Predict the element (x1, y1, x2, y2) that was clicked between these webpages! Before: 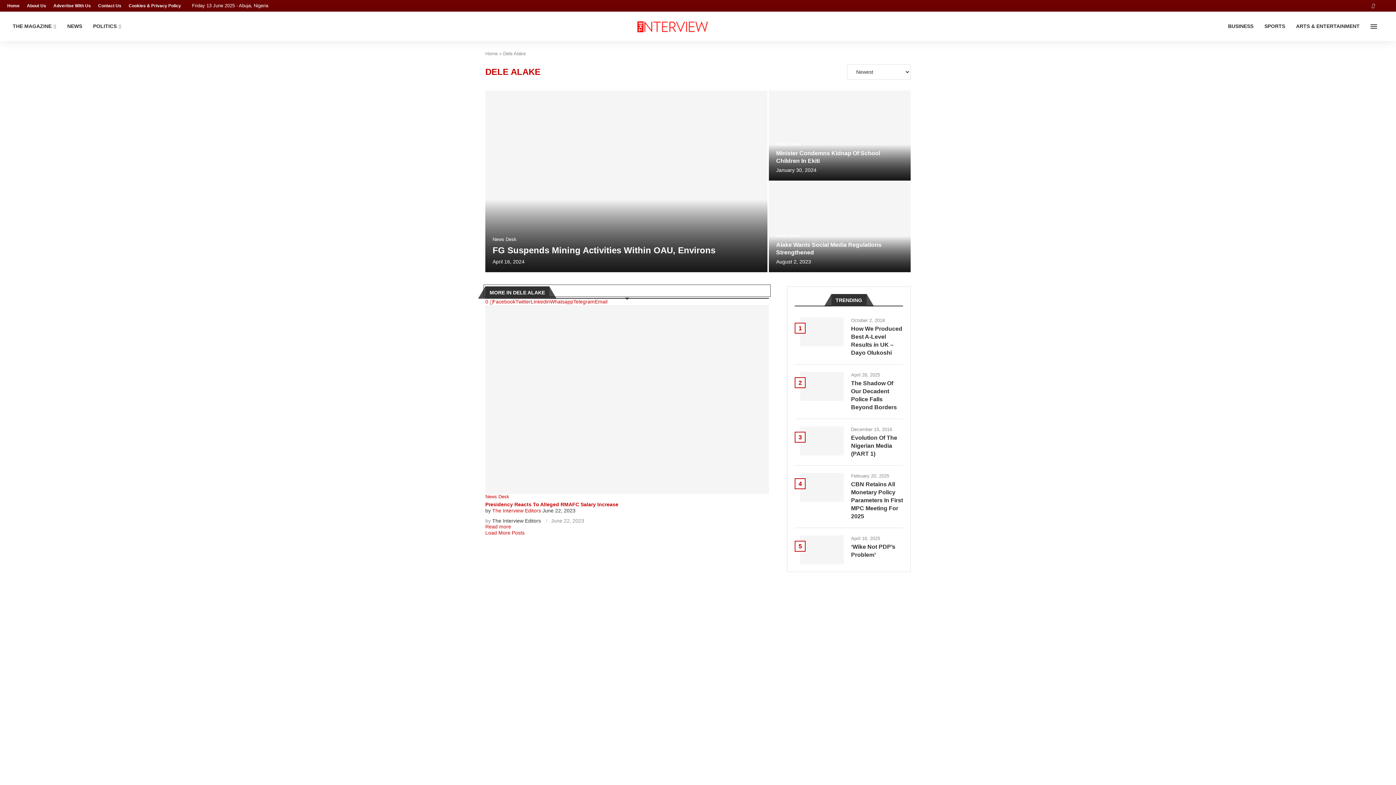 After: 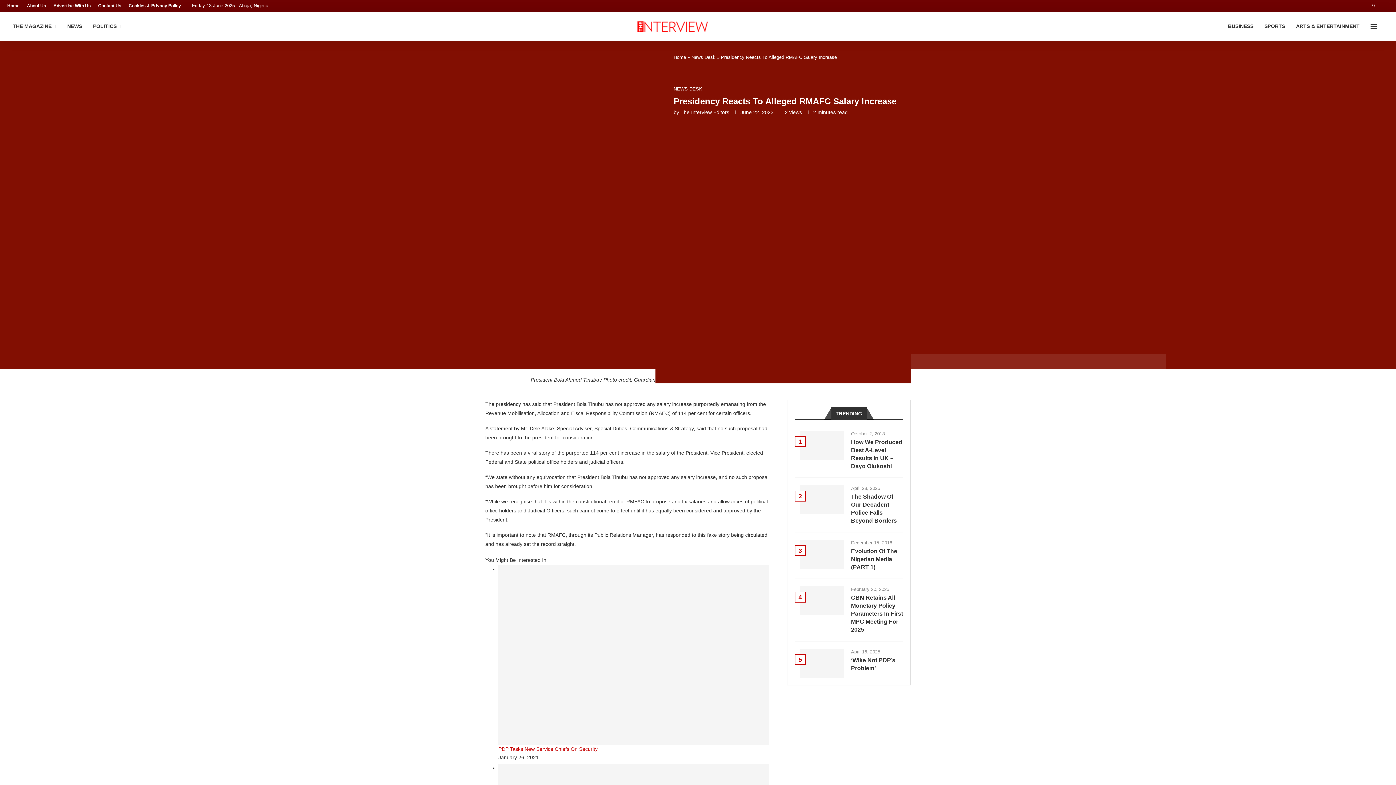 Action: label: Read more bbox: (485, 523, 511, 529)